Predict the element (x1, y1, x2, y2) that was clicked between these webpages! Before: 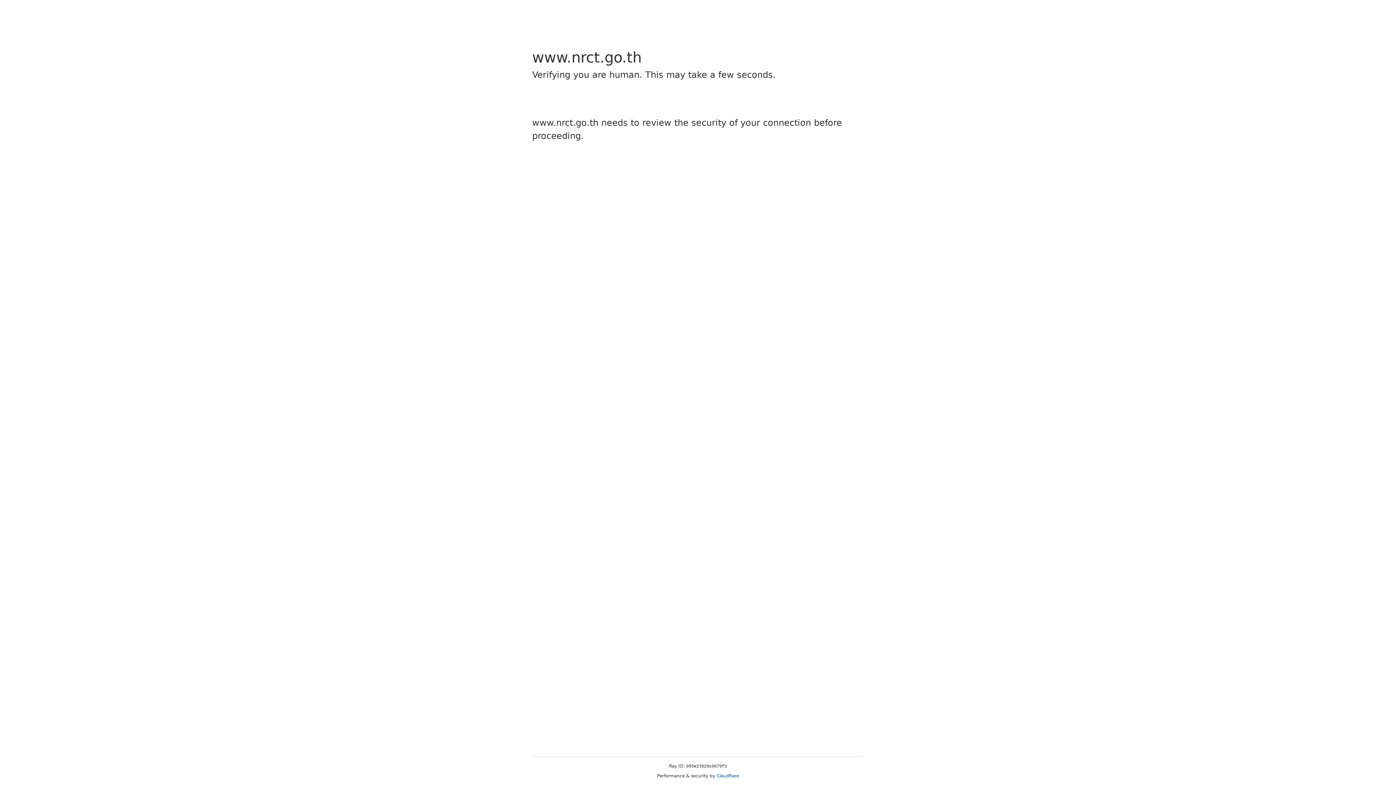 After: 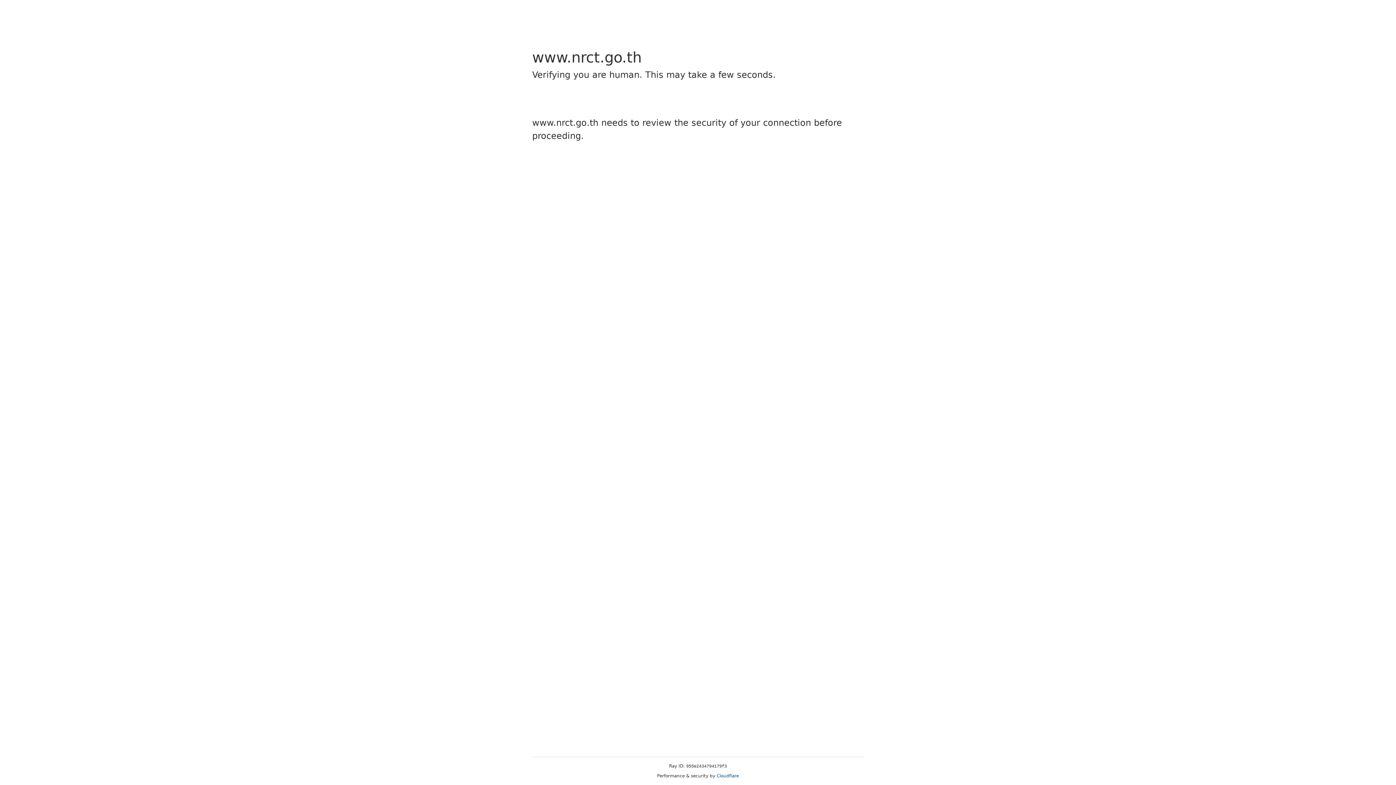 Action: label: Cloudflare bbox: (716, 773, 739, 778)